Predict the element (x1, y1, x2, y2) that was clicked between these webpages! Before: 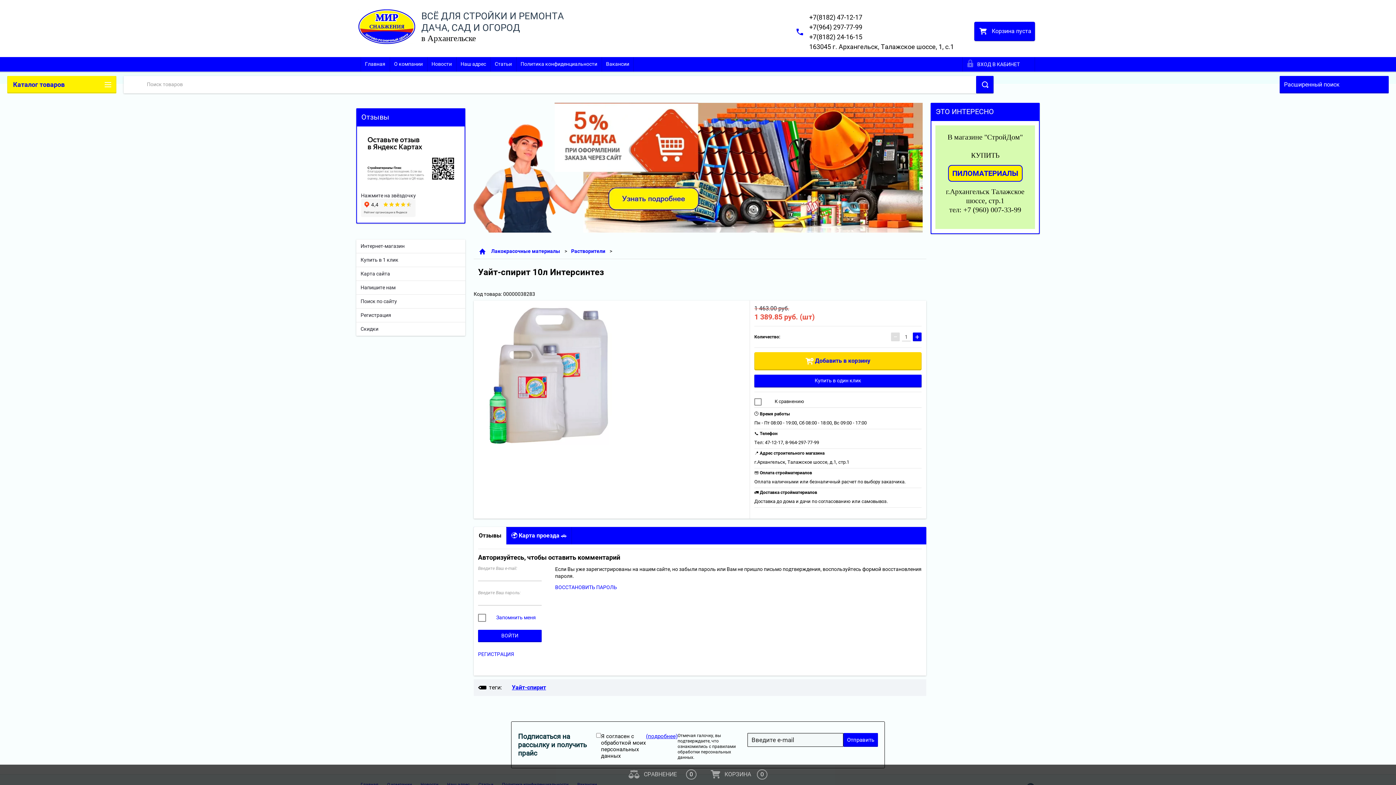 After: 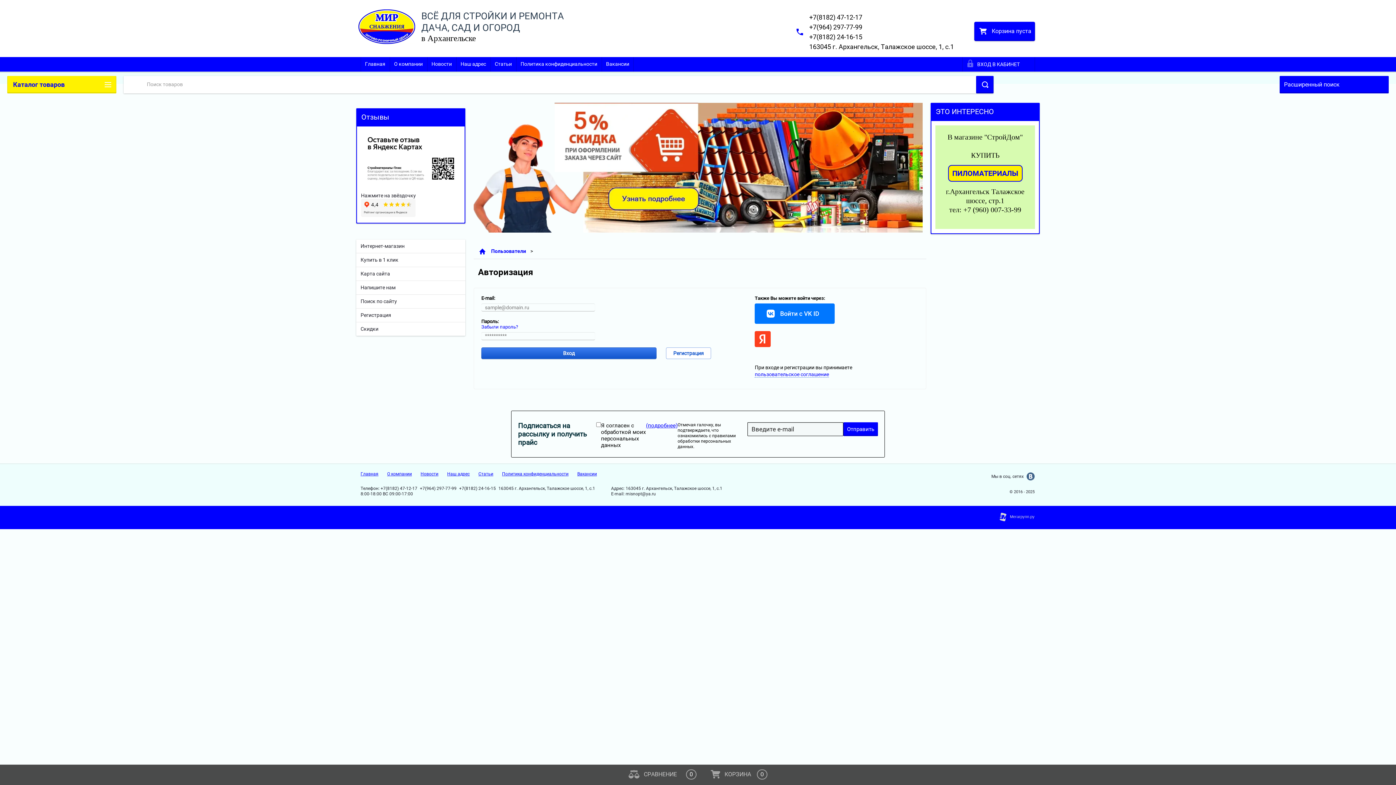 Action: label: ВОЙТИ bbox: (478, 630, 541, 642)